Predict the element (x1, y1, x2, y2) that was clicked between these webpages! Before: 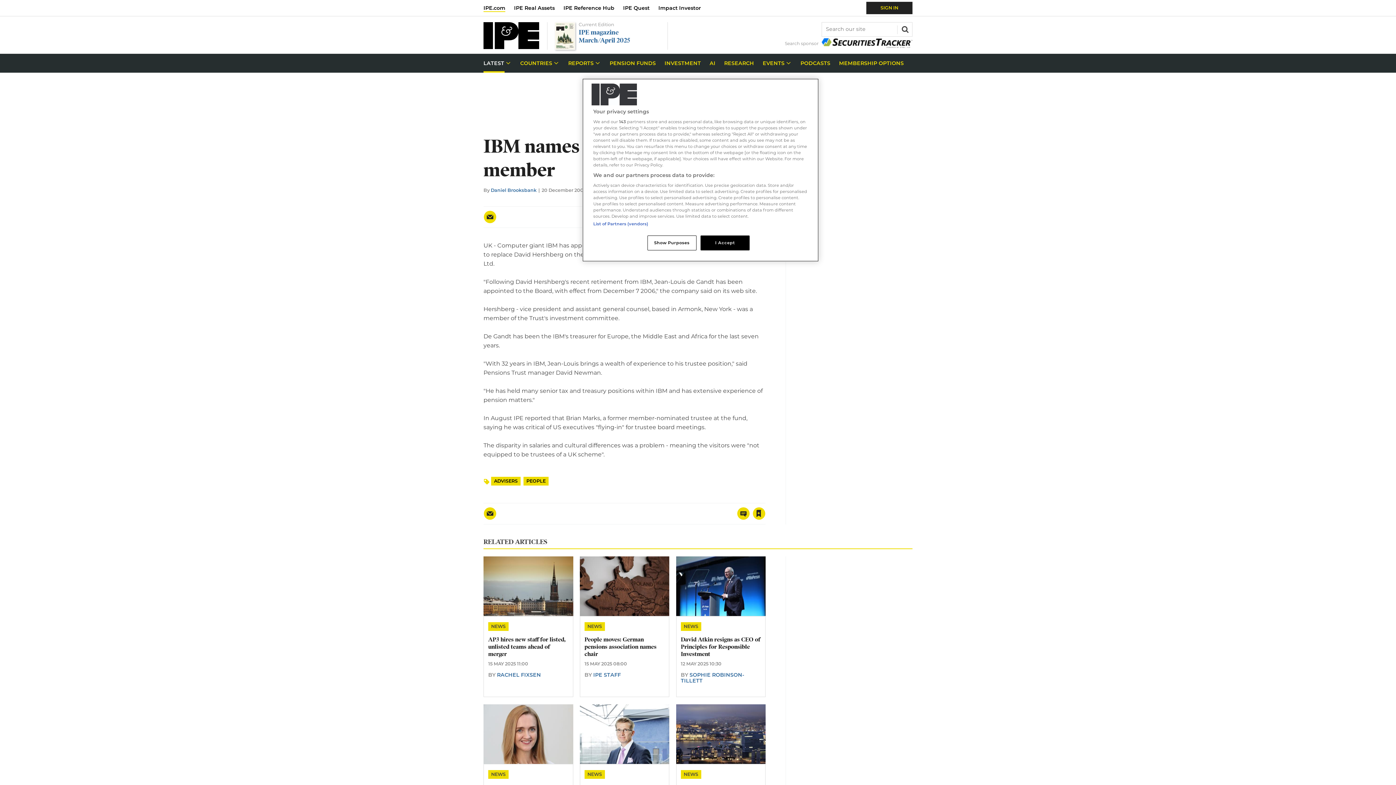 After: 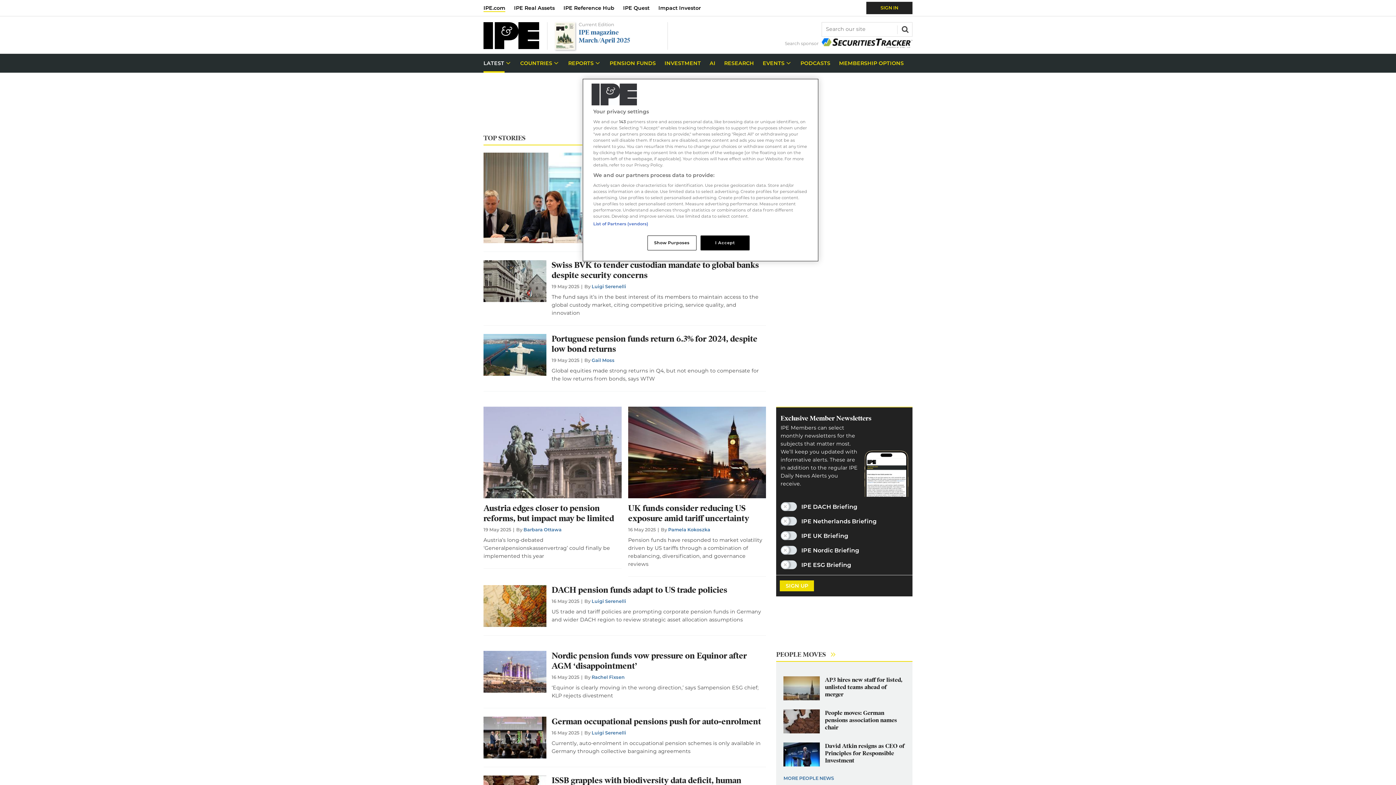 Action: bbox: (483, 43, 539, 50) label: IPE